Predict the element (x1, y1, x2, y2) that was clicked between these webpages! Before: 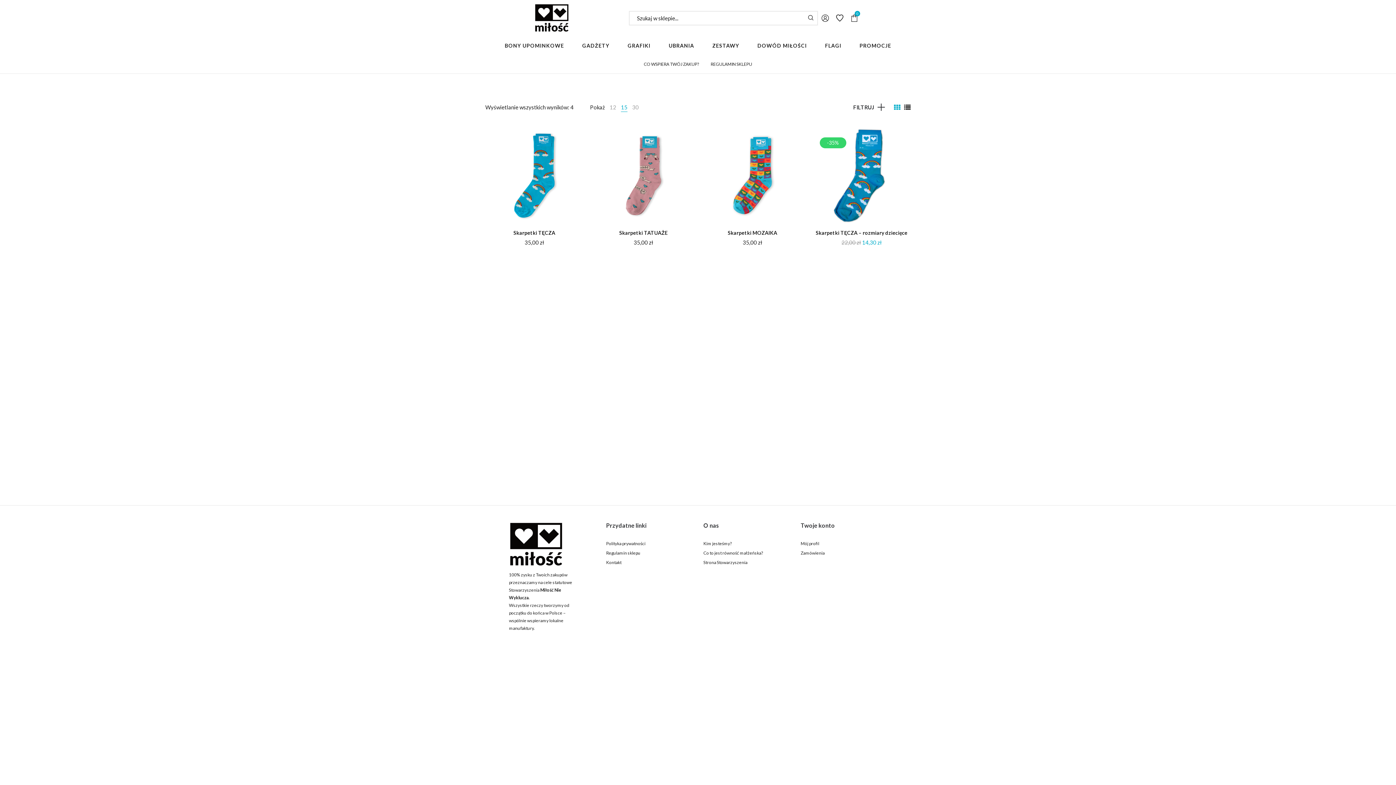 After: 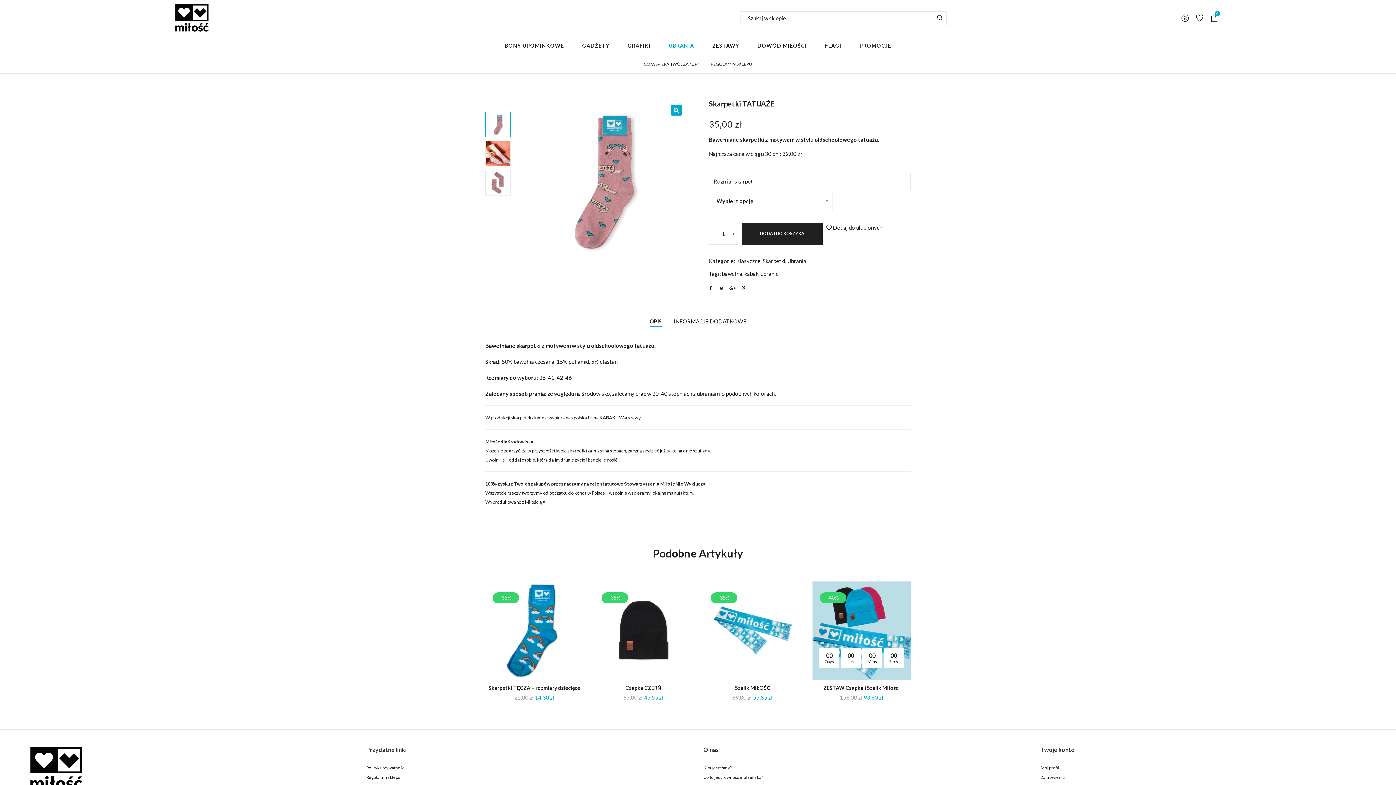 Action: bbox: (594, 126, 692, 224)